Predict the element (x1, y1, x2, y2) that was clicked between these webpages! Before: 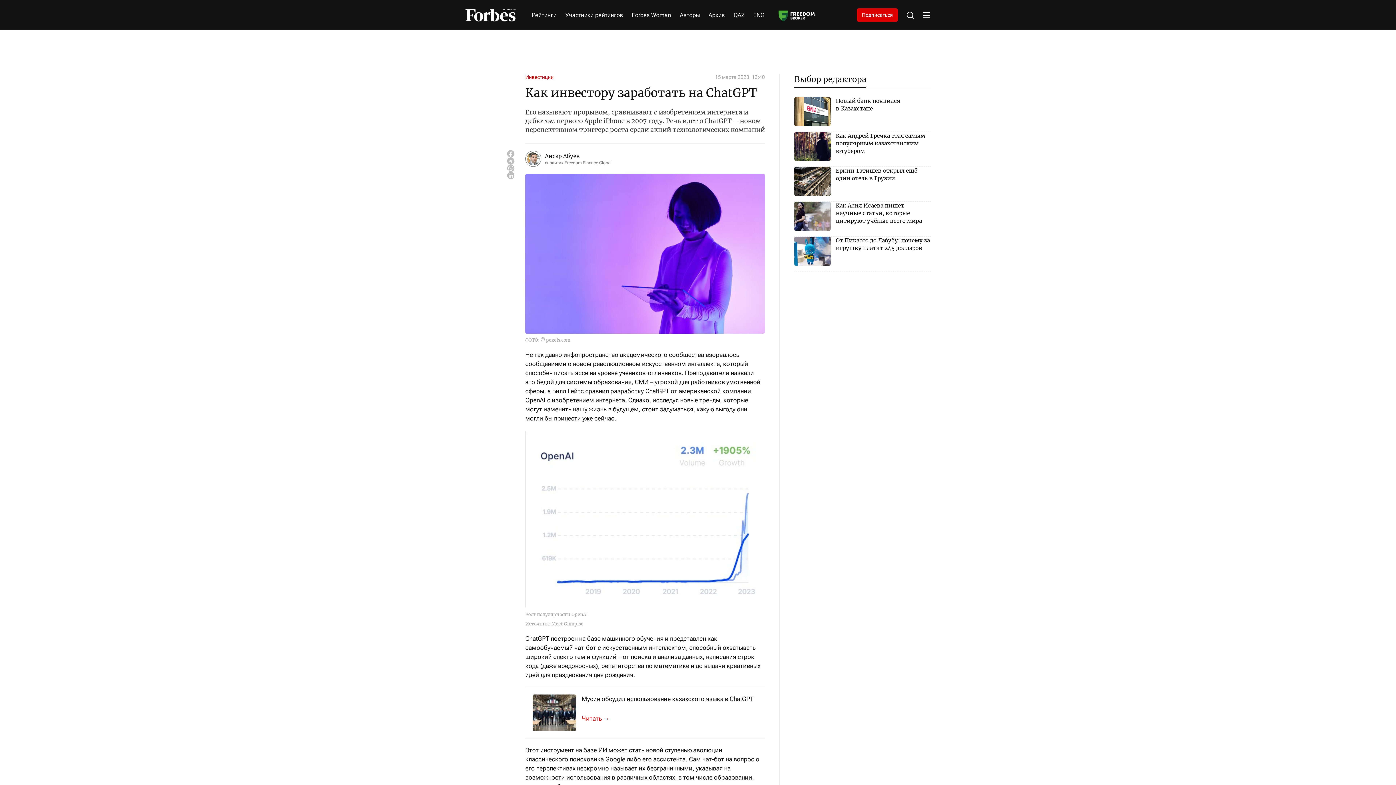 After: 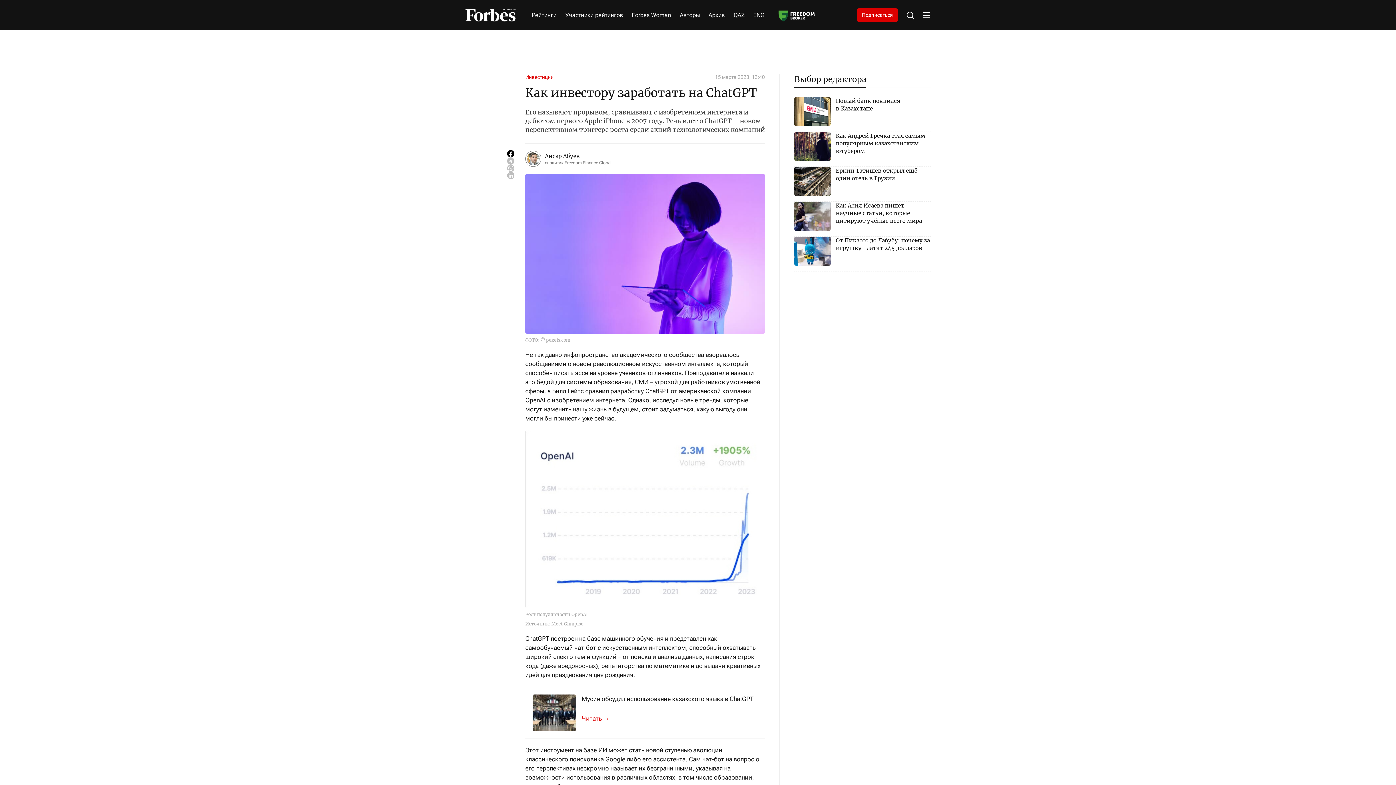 Action: bbox: (507, 150, 514, 157)